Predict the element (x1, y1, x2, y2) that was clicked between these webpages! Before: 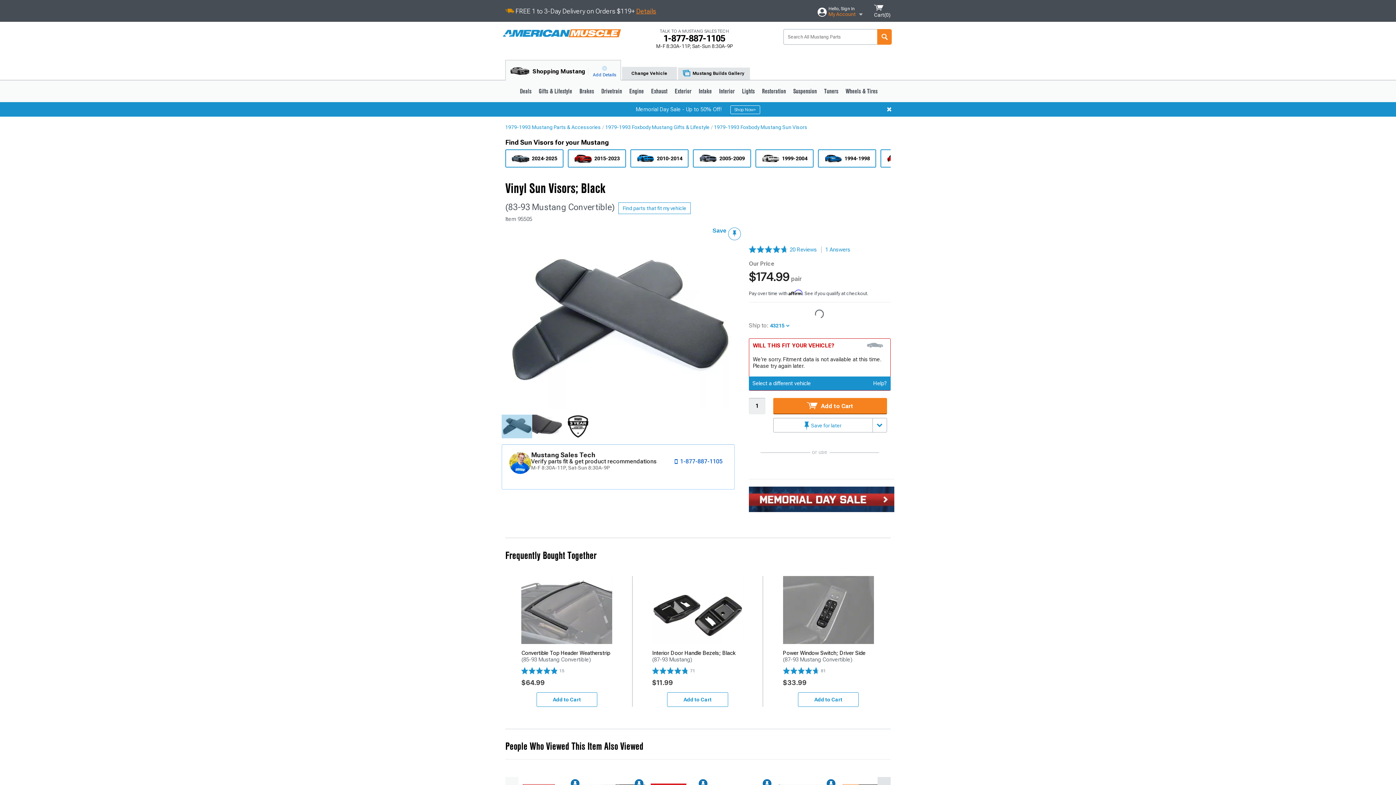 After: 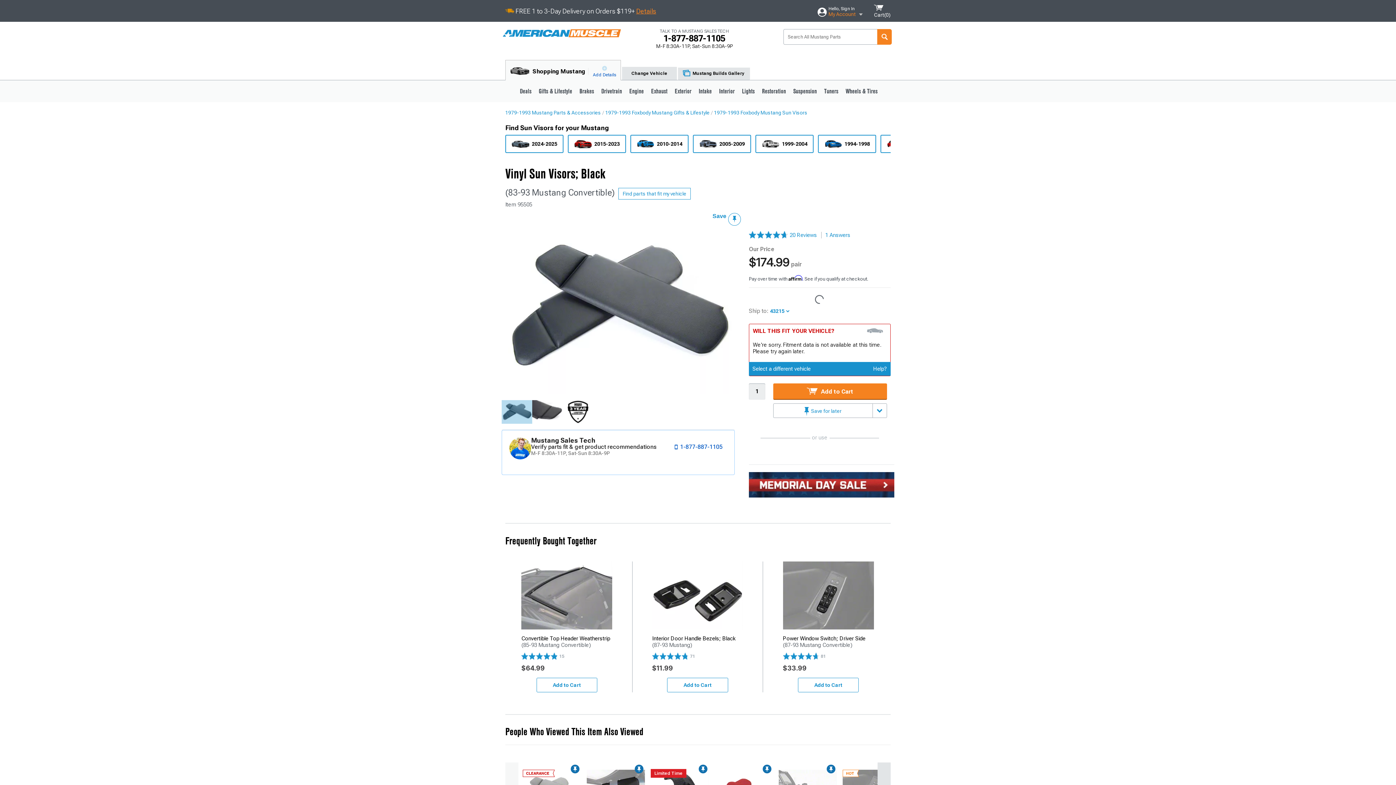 Action: bbox: (887, 107, 891, 111)